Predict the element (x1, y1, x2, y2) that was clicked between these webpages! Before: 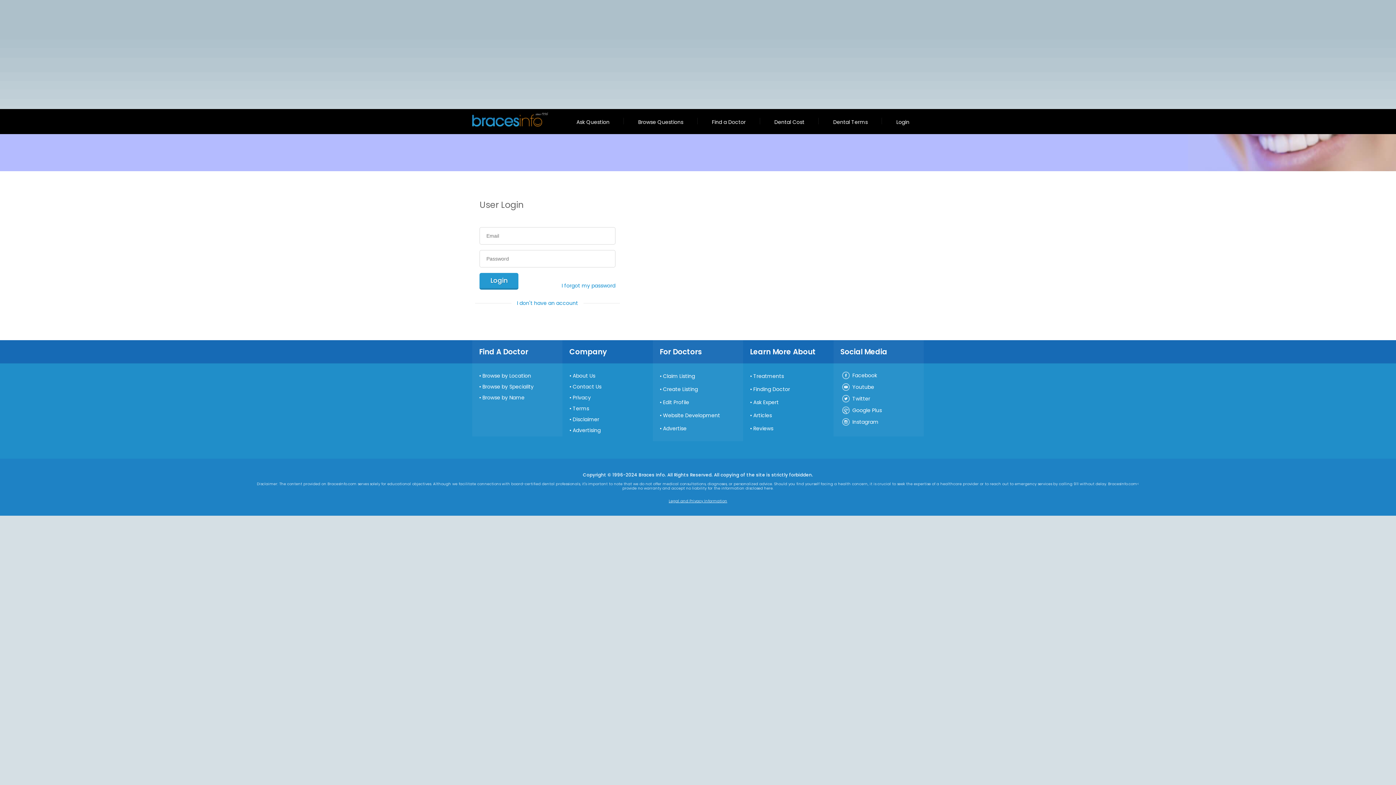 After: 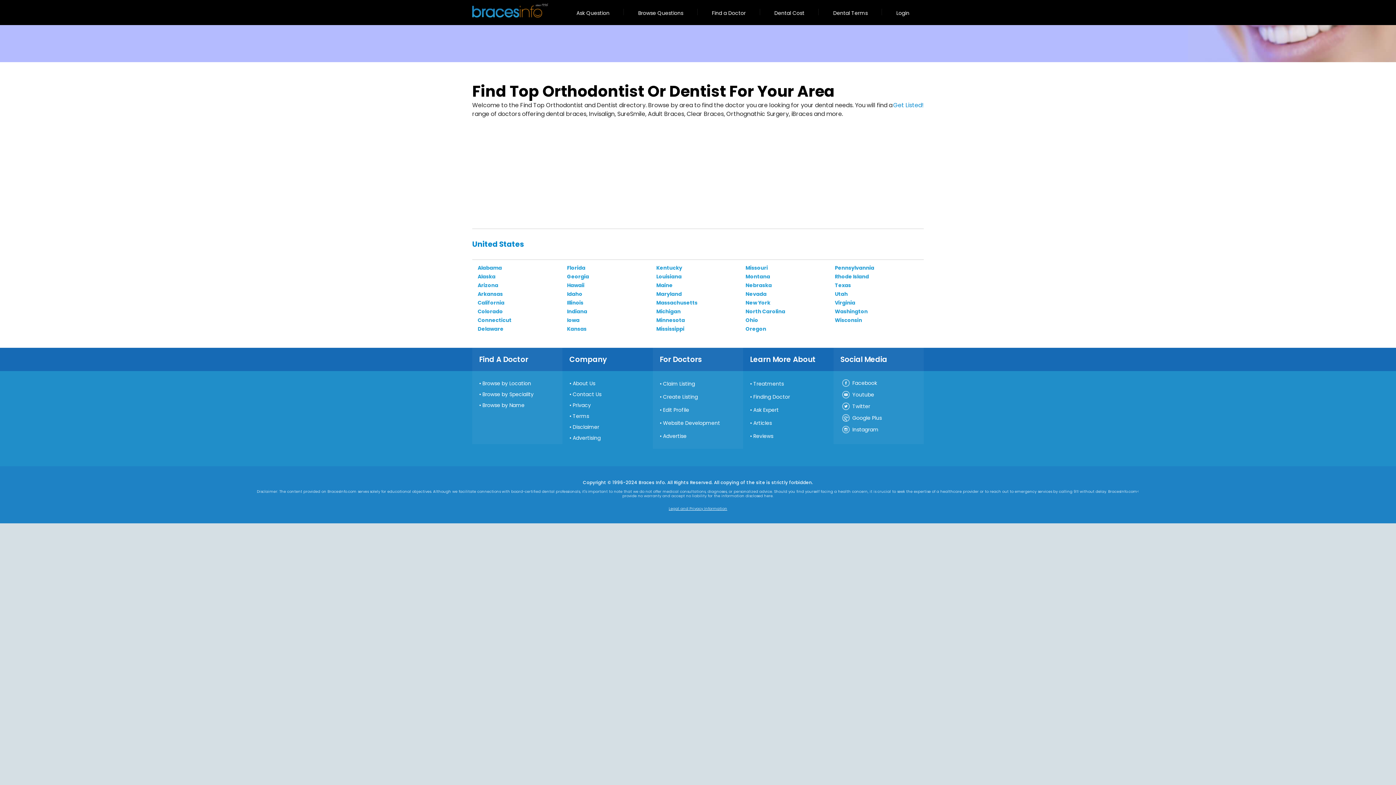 Action: bbox: (750, 386, 790, 392) label: Finding Doctor